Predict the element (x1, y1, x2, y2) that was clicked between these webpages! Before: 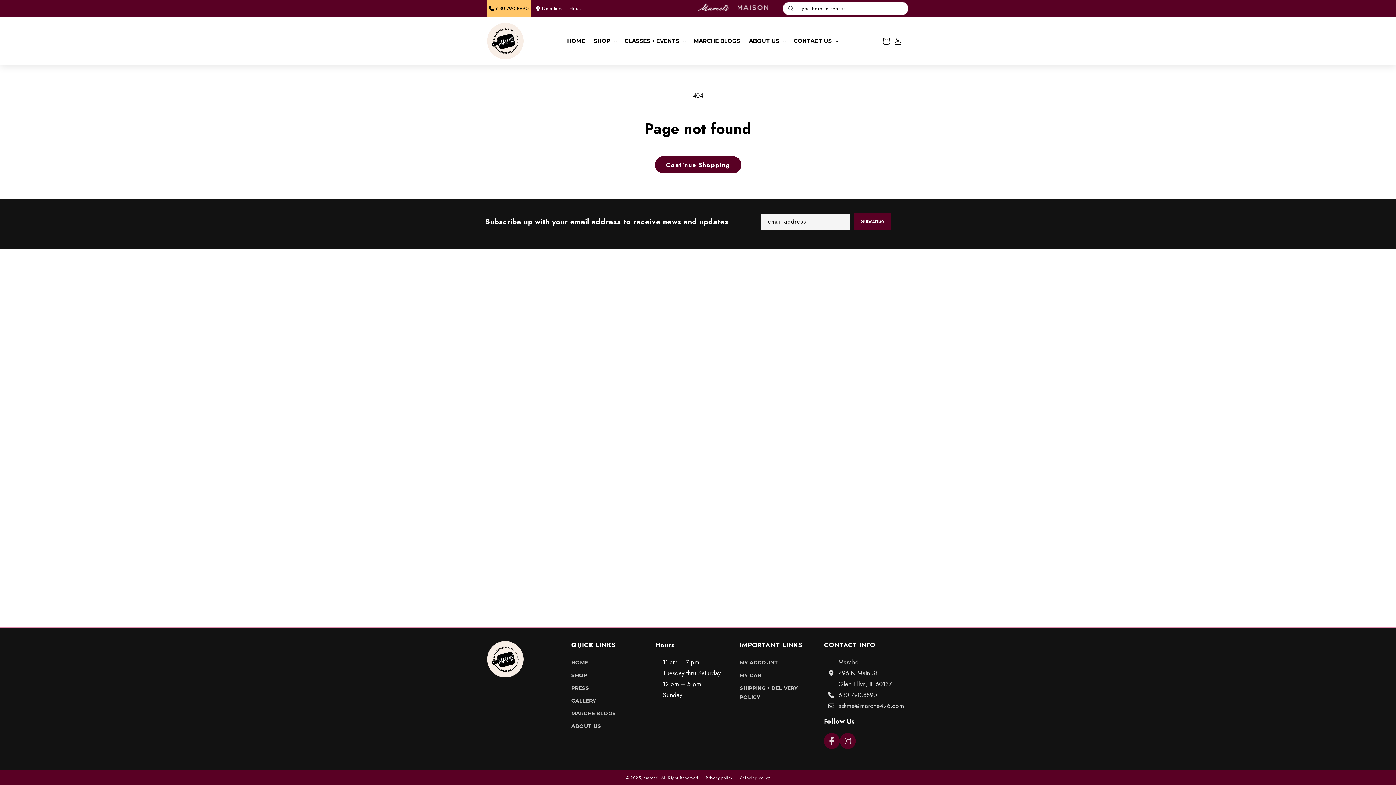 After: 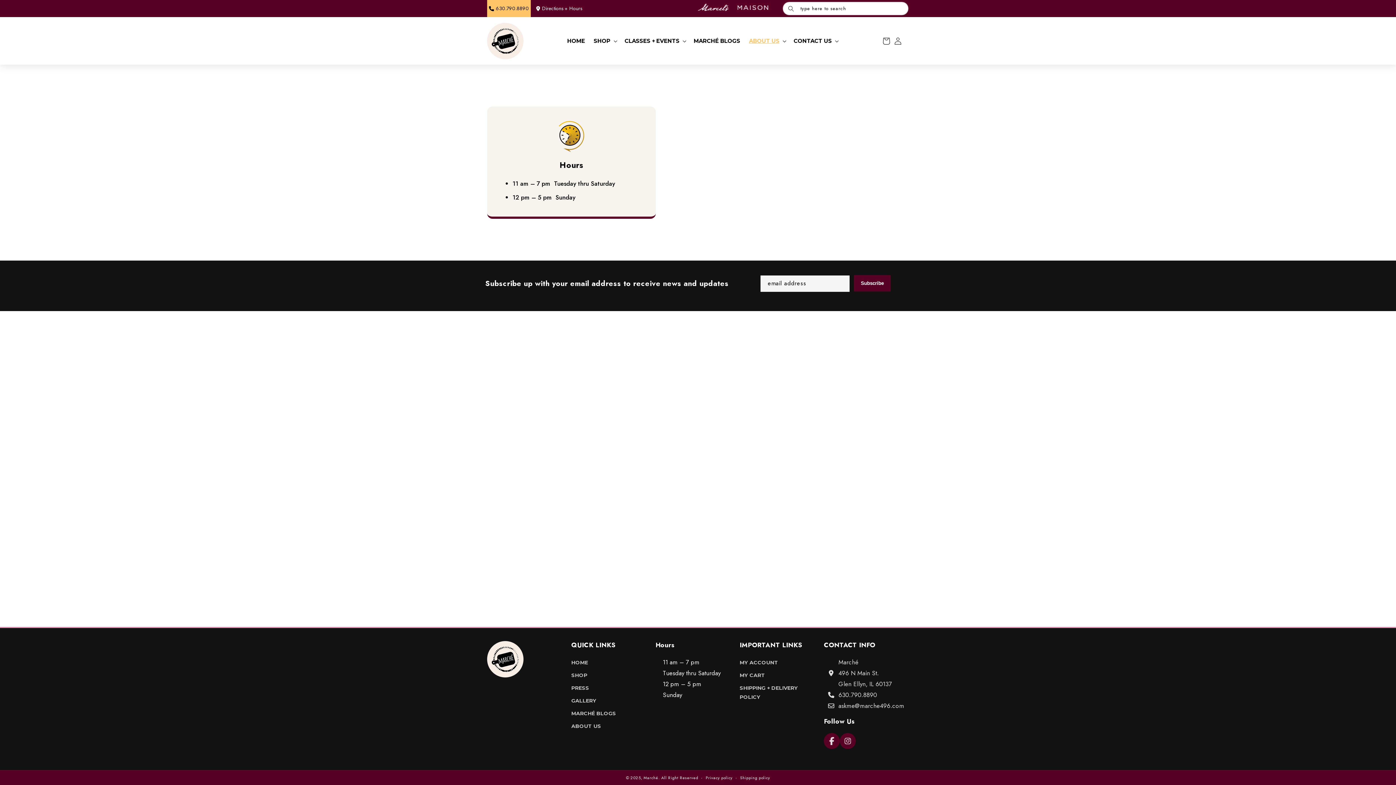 Action: label: Directions + Hours bbox: (542, 4, 582, 13)